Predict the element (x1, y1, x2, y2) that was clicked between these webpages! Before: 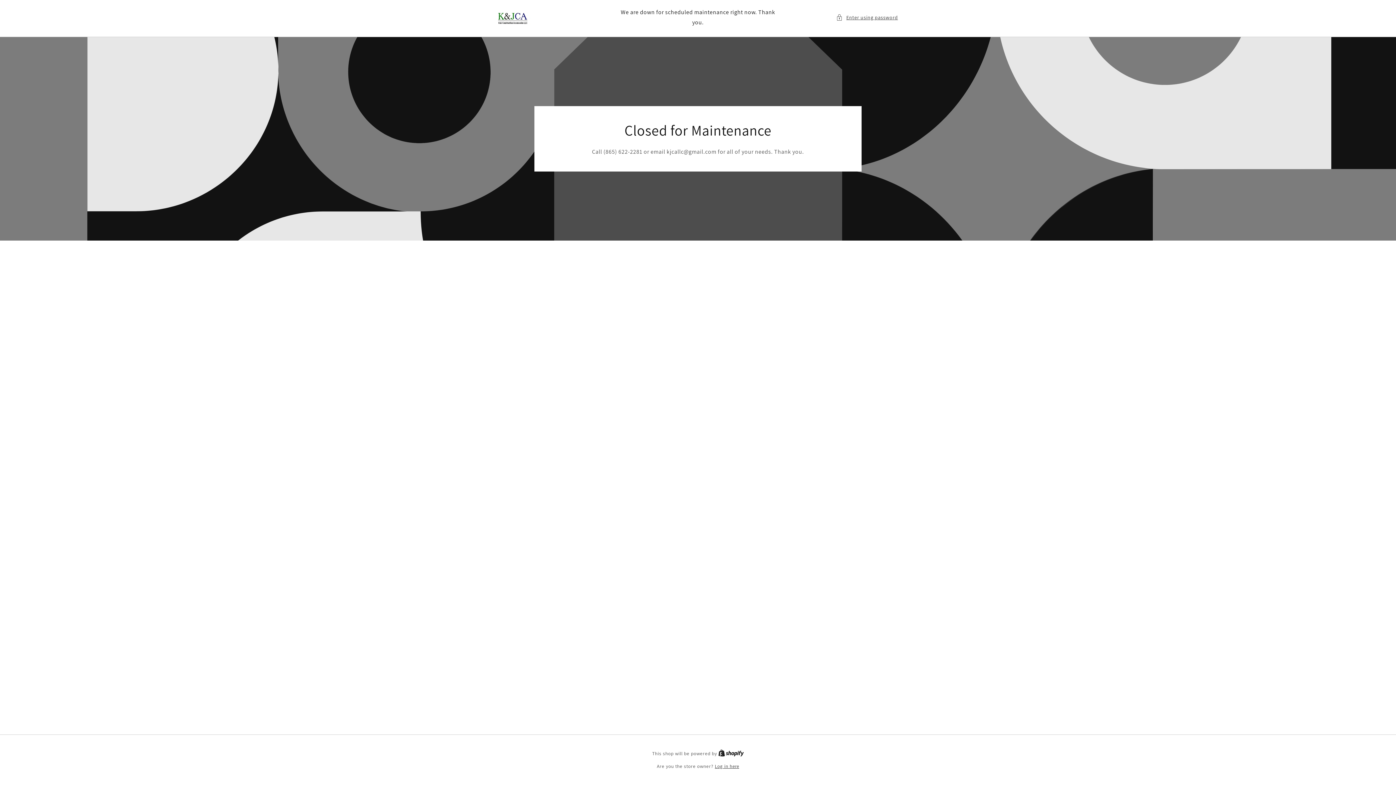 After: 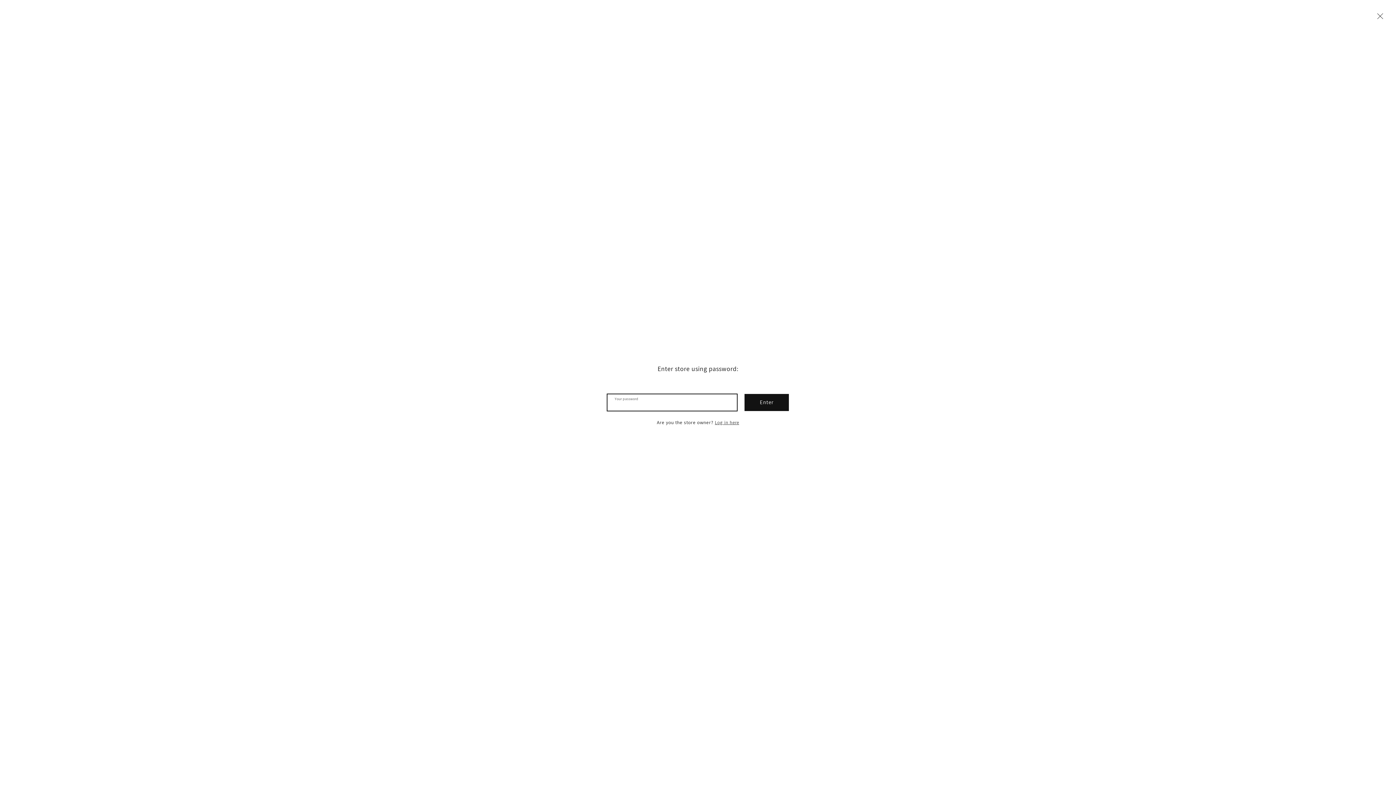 Action: bbox: (836, 12, 898, 22) label: Enter using password